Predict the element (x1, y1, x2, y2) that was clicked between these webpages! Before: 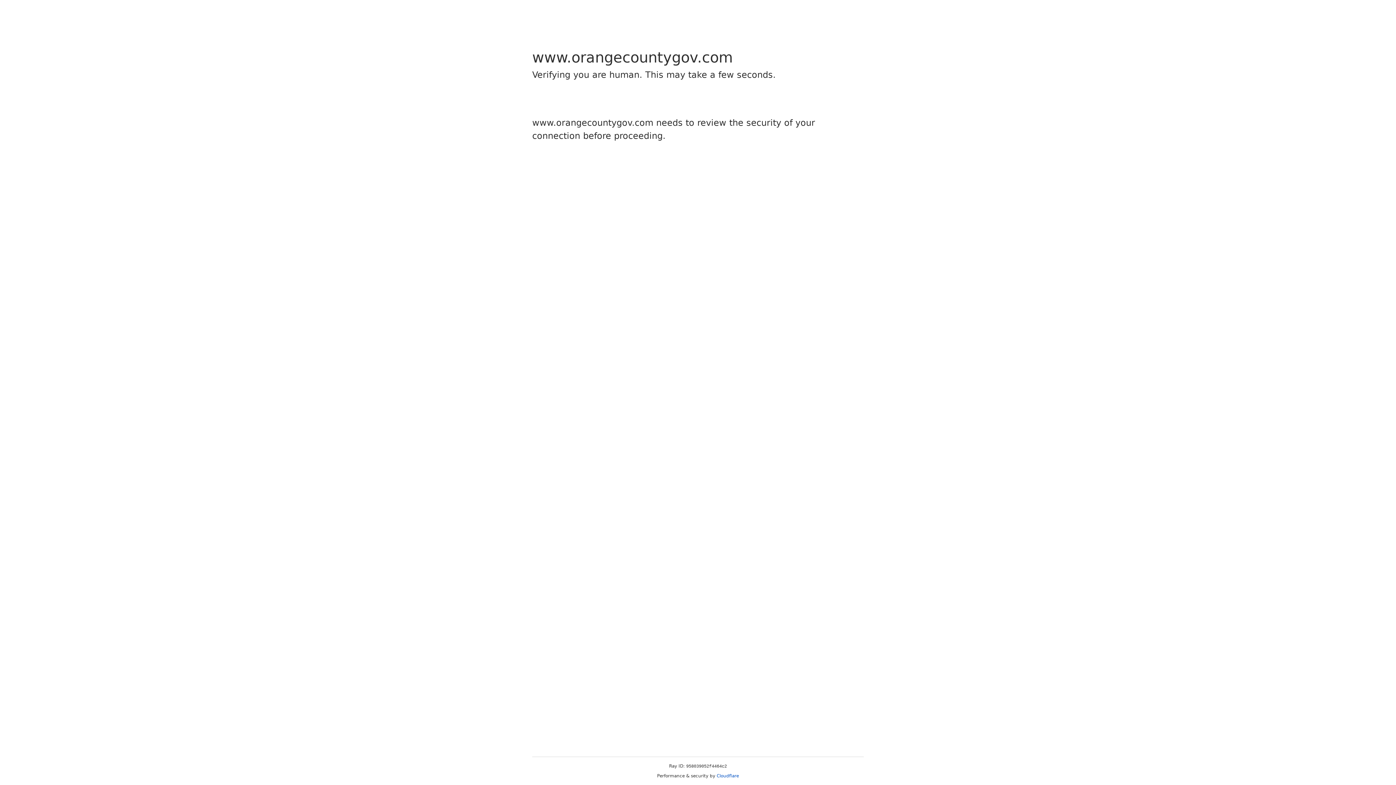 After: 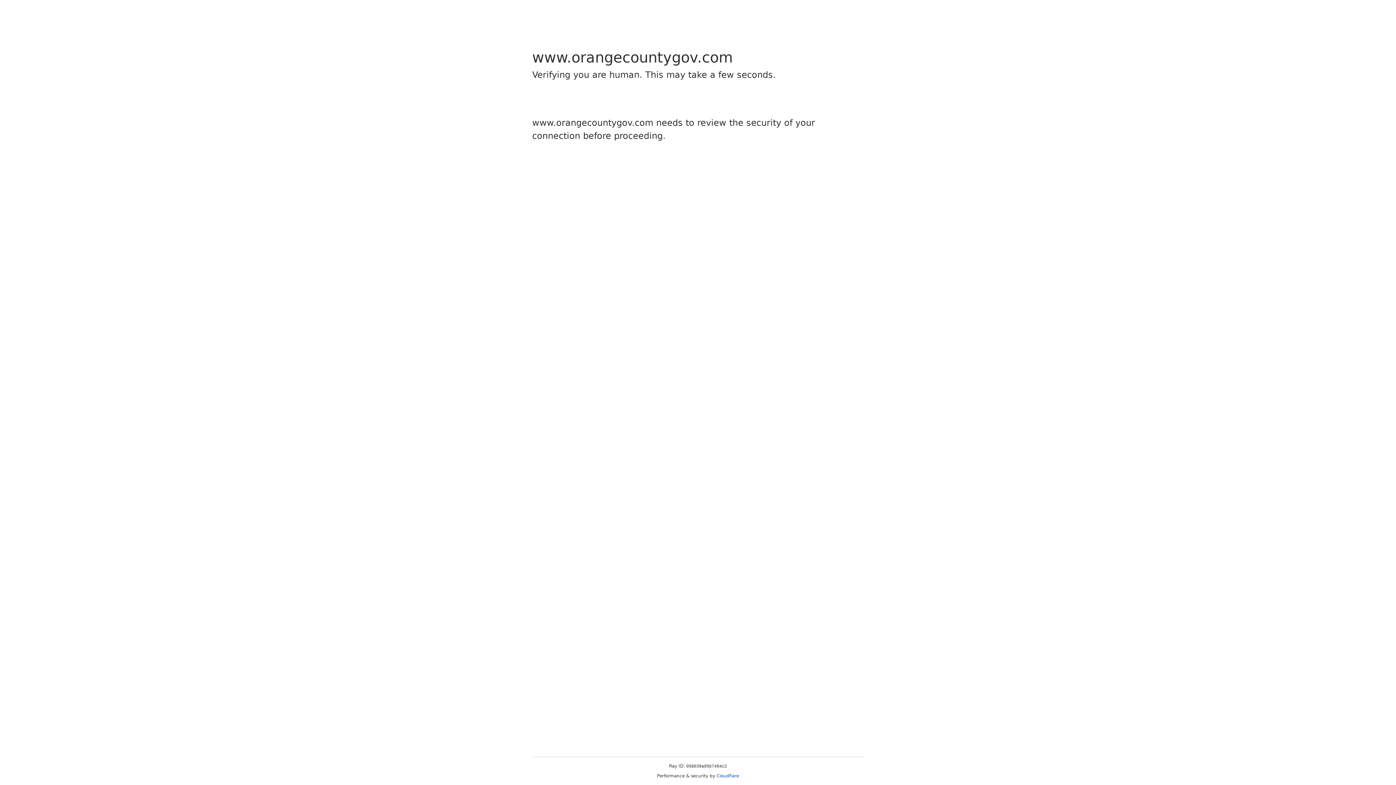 Action: bbox: (716, 773, 739, 778) label: Cloudflare